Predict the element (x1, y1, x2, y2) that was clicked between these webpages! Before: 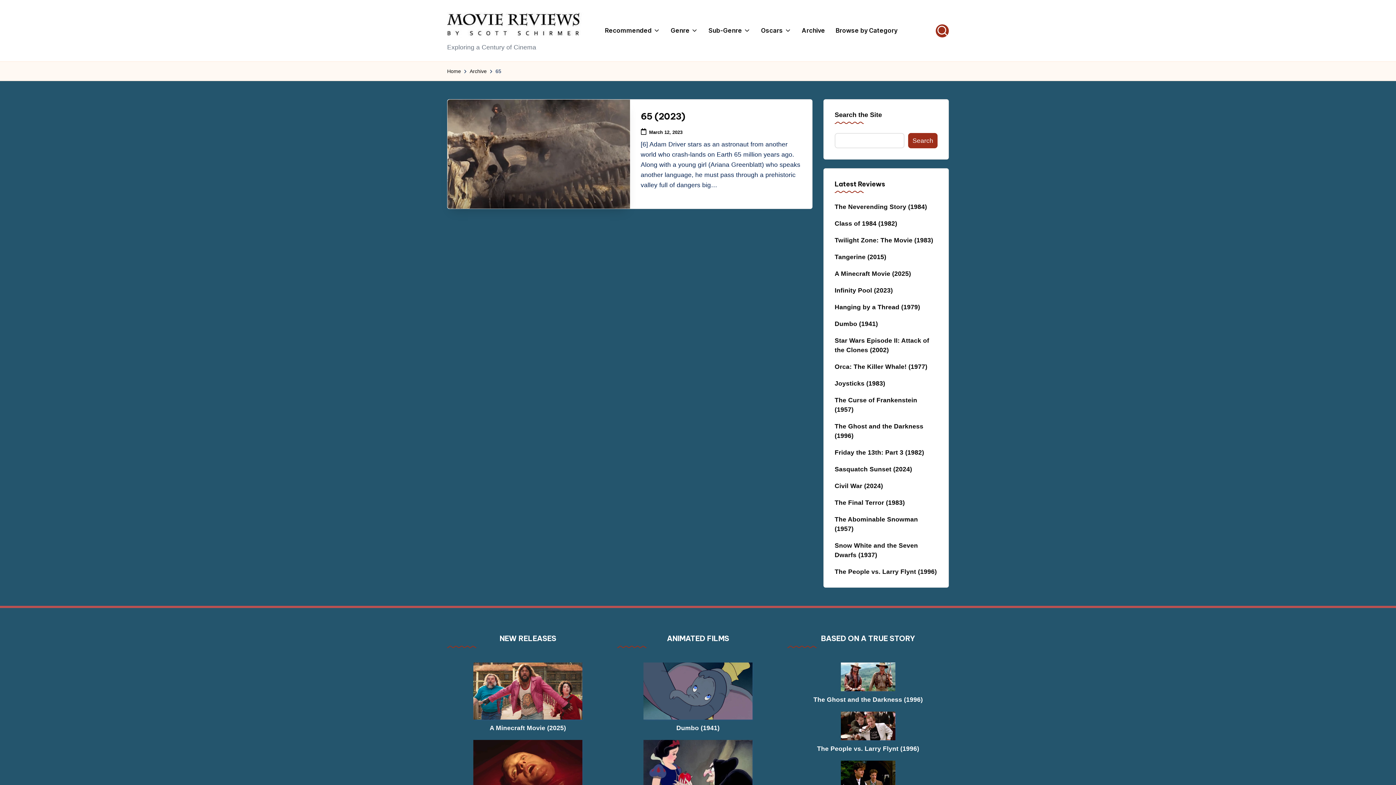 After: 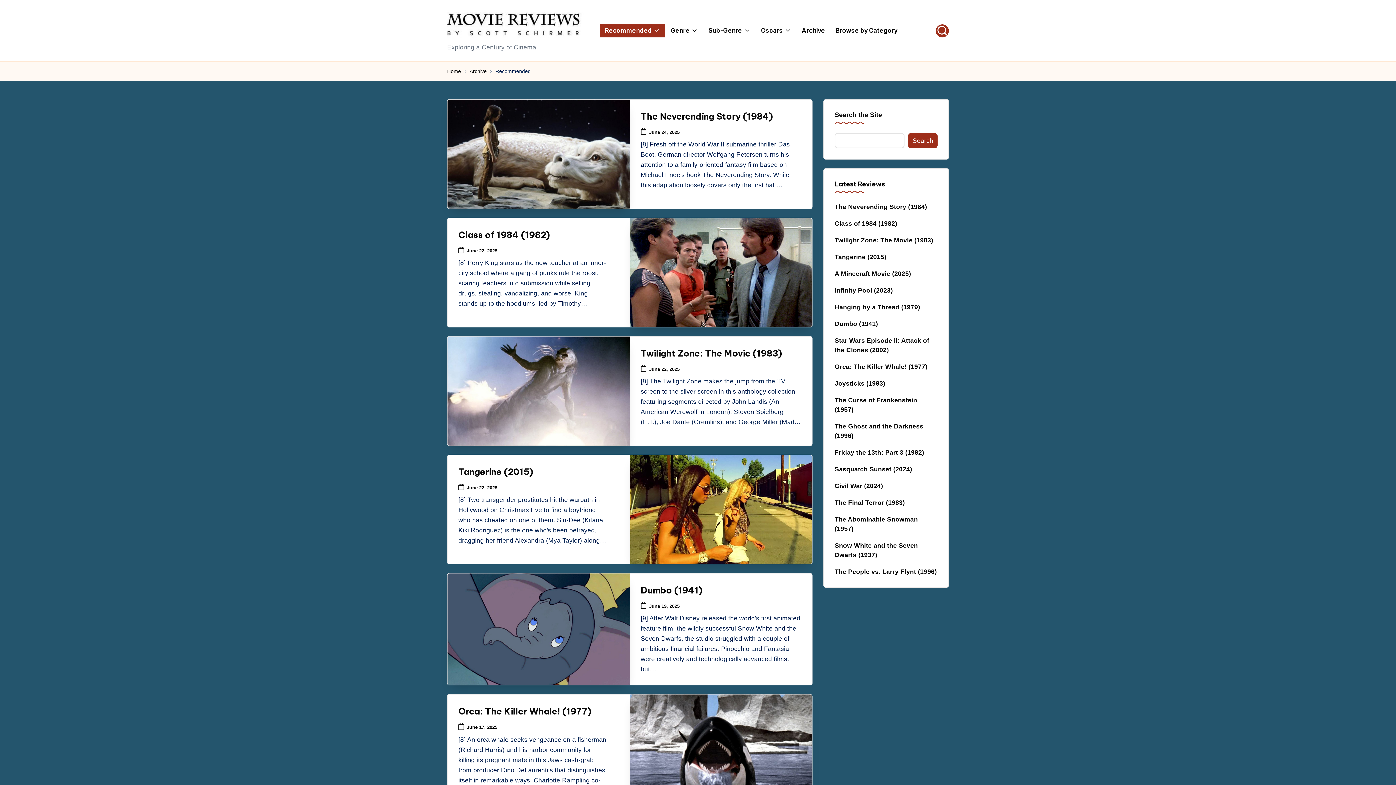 Action: label: Recommended bbox: (600, 24, 665, 37)